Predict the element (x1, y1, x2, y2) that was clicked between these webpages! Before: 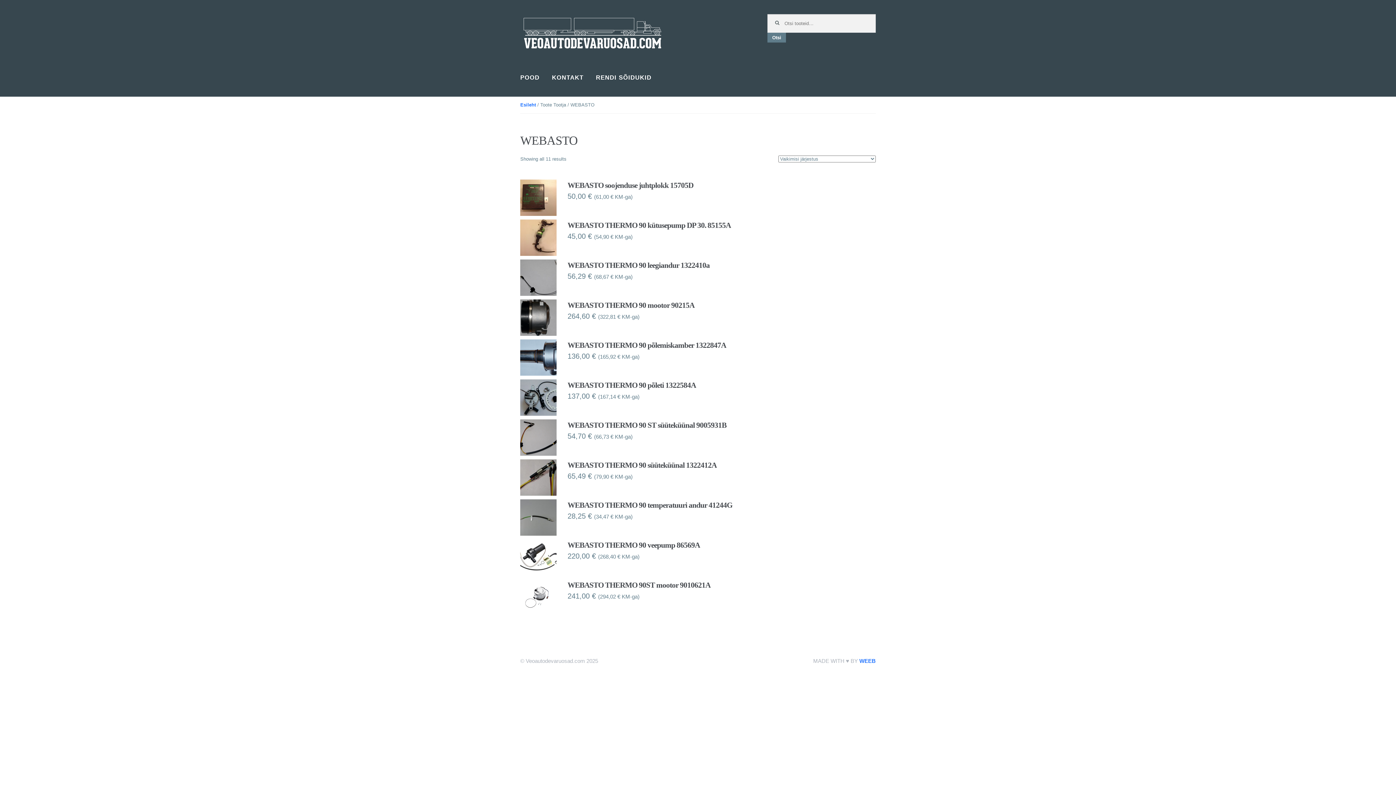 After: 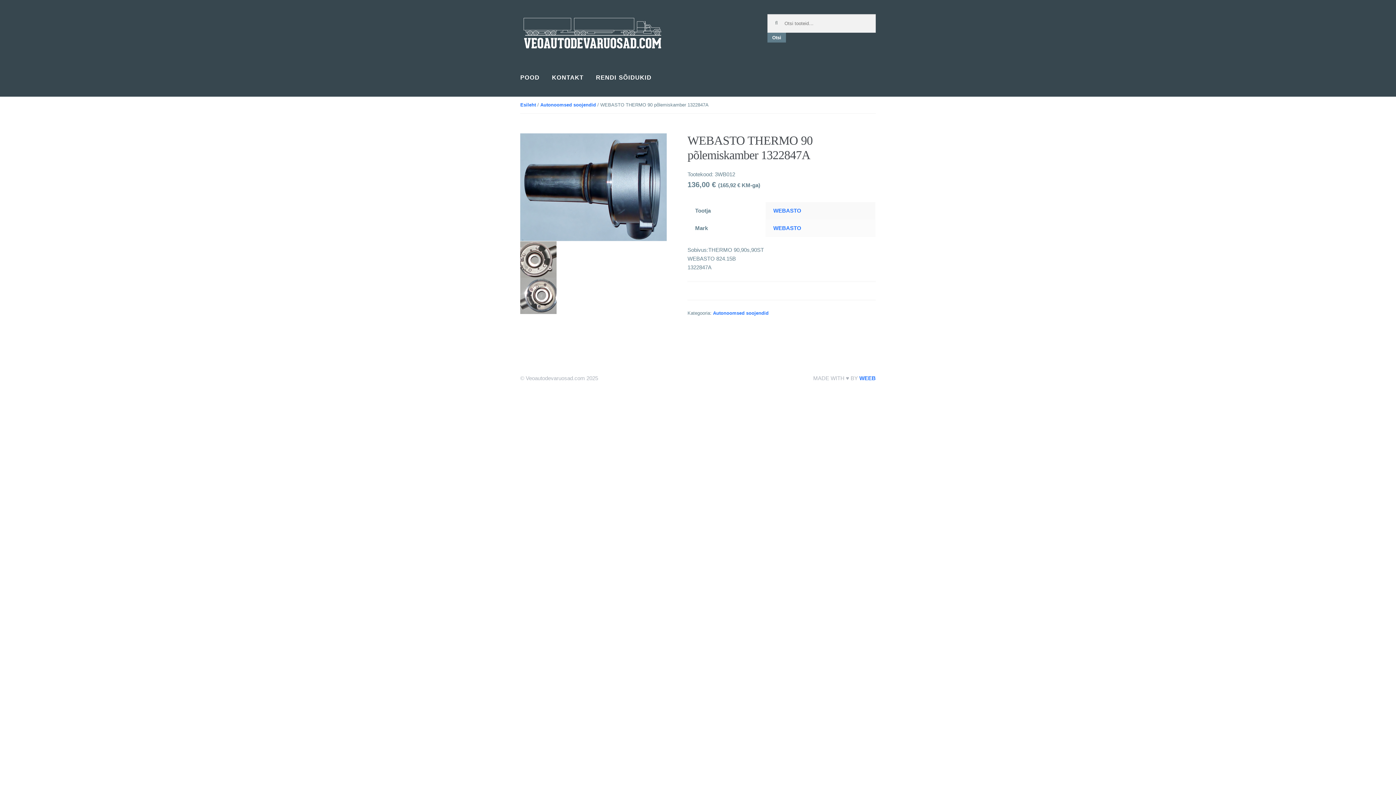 Action: bbox: (520, 339, 556, 376) label: WEBASTO THERMO 90 põlemiskamber 1322847A
136,00 € (165,92 € KM-ga)